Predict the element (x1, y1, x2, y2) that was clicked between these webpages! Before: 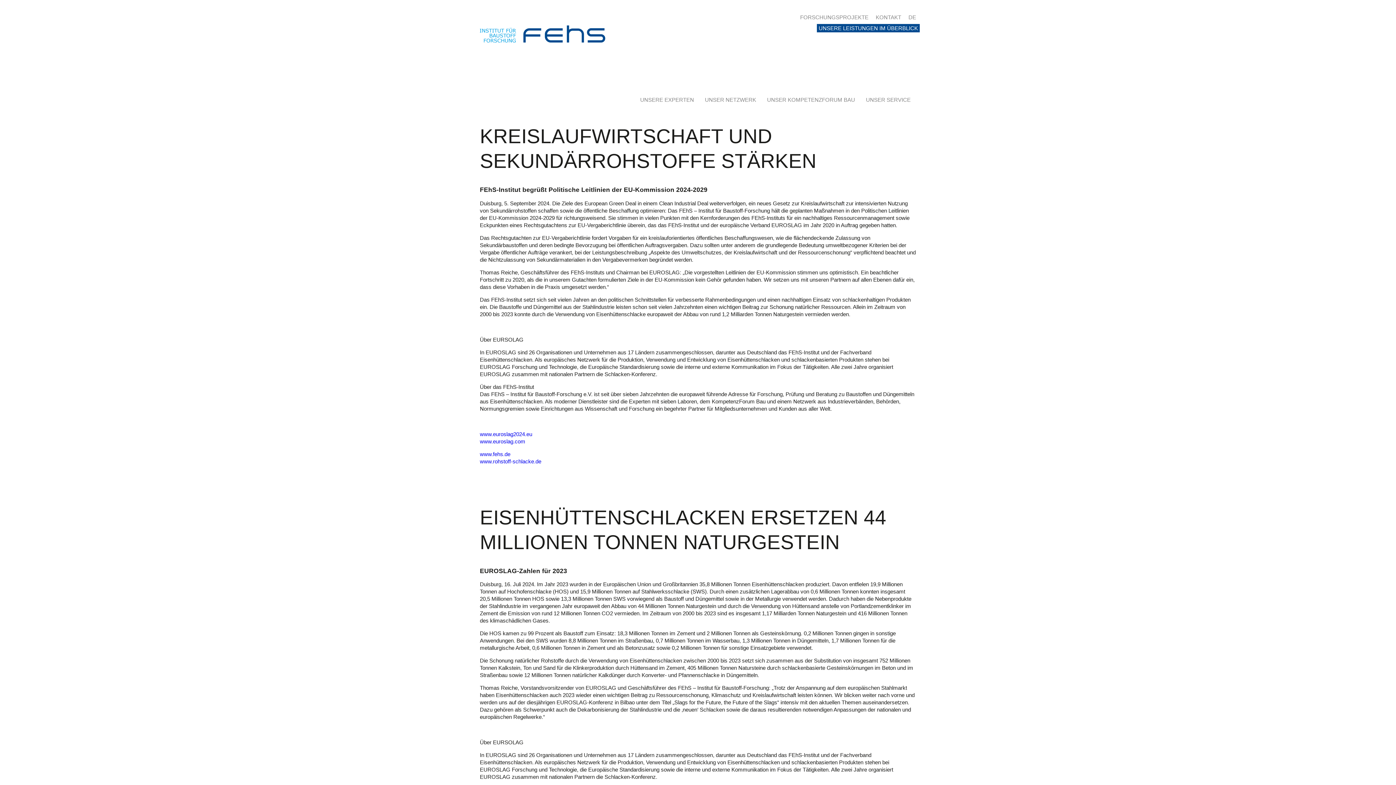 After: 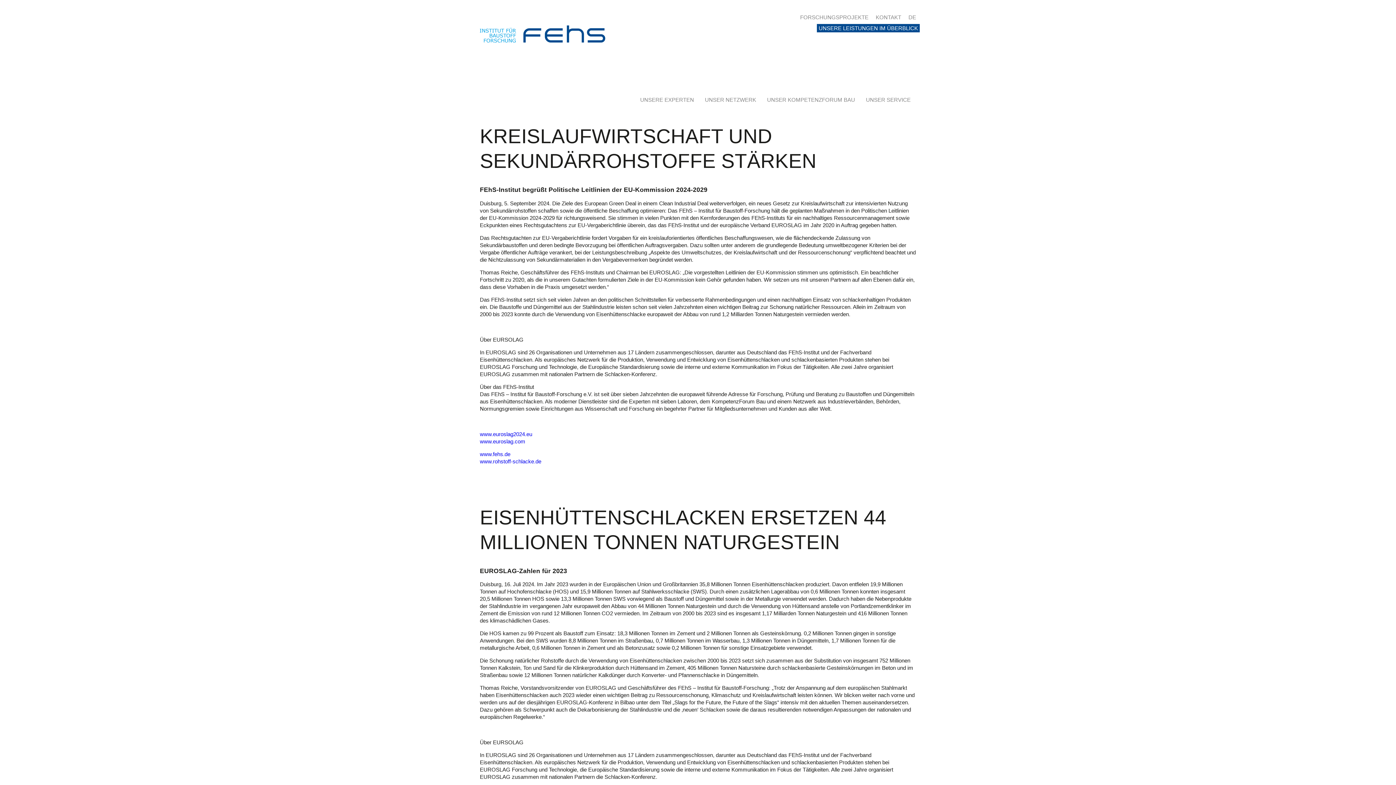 Action: label: DE bbox: (908, 14, 916, 21)